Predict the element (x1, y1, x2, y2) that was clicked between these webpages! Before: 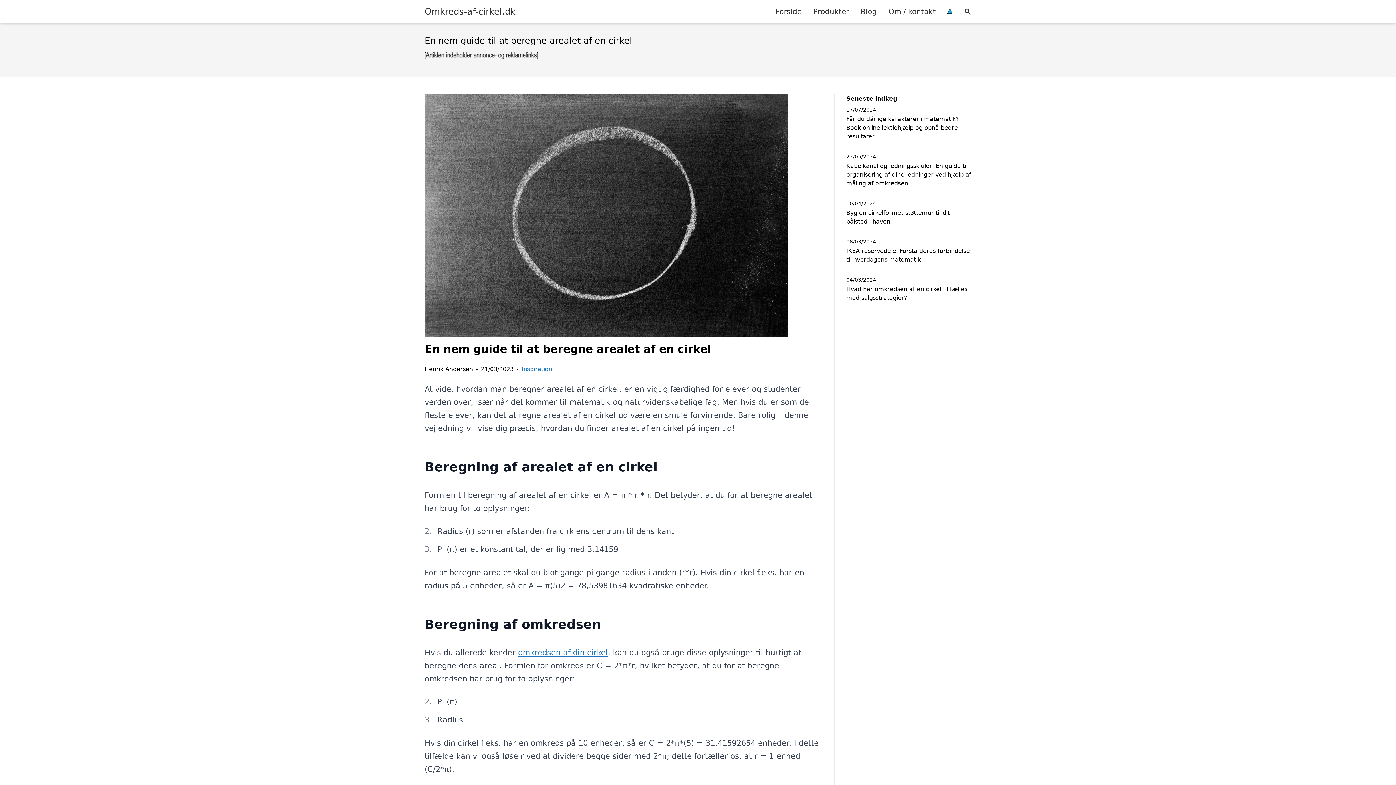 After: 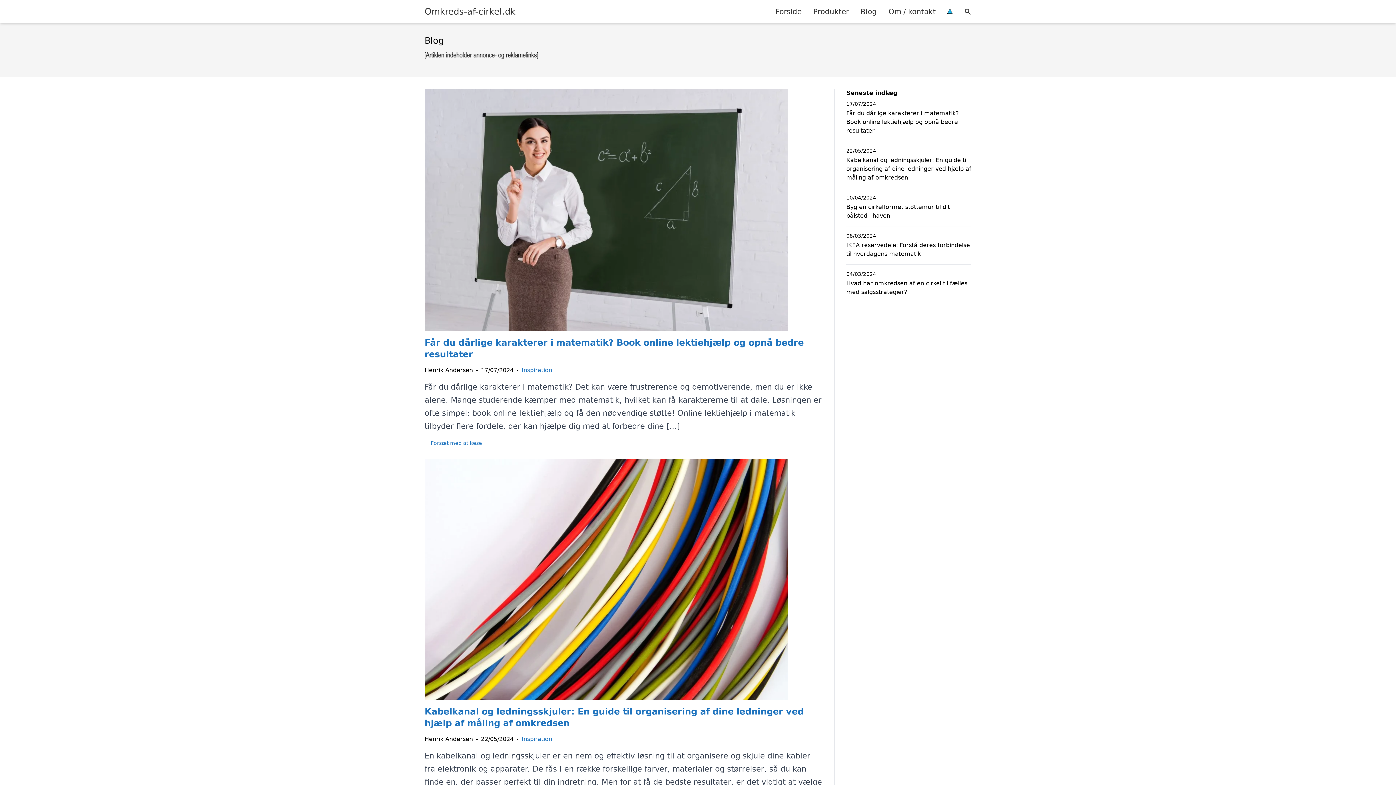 Action: label: Blog bbox: (854, 0, 882, 22)